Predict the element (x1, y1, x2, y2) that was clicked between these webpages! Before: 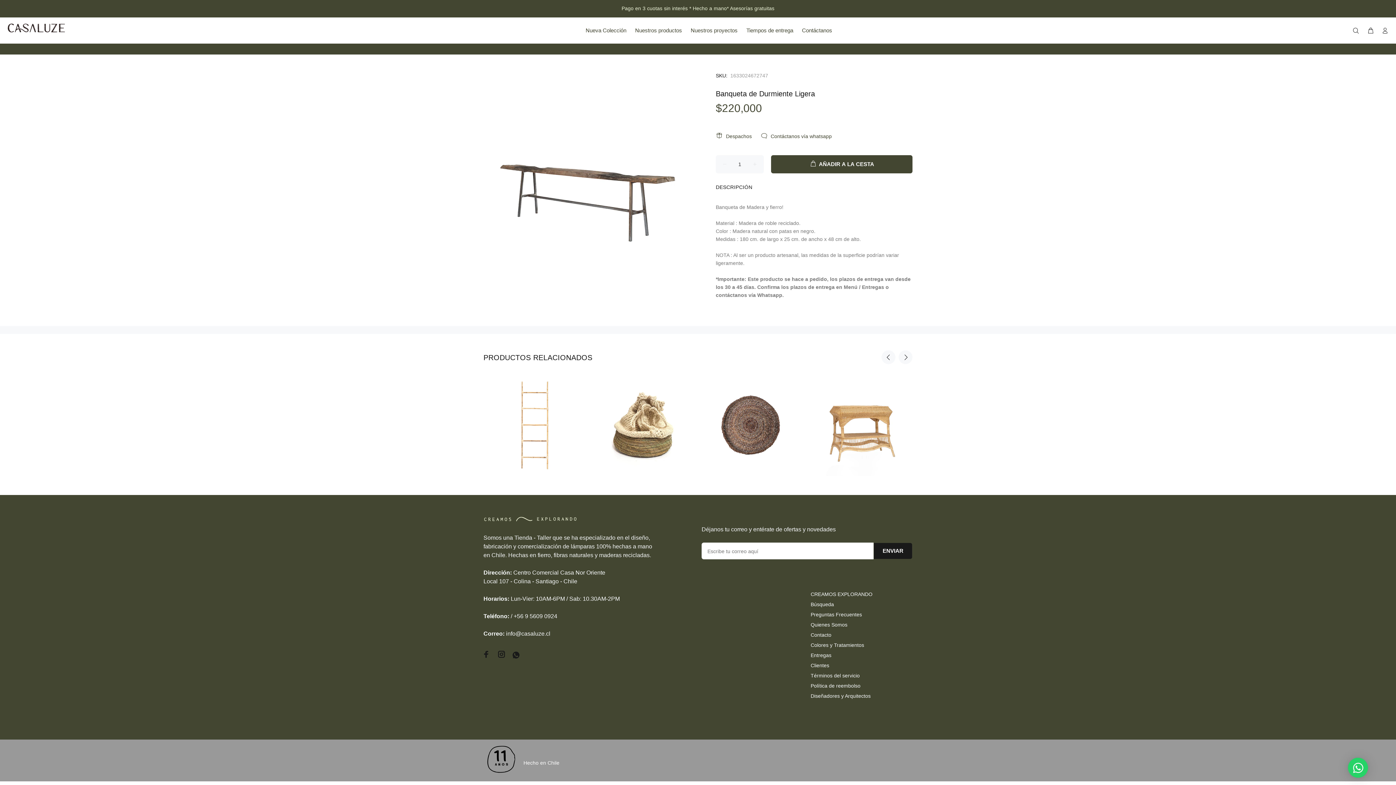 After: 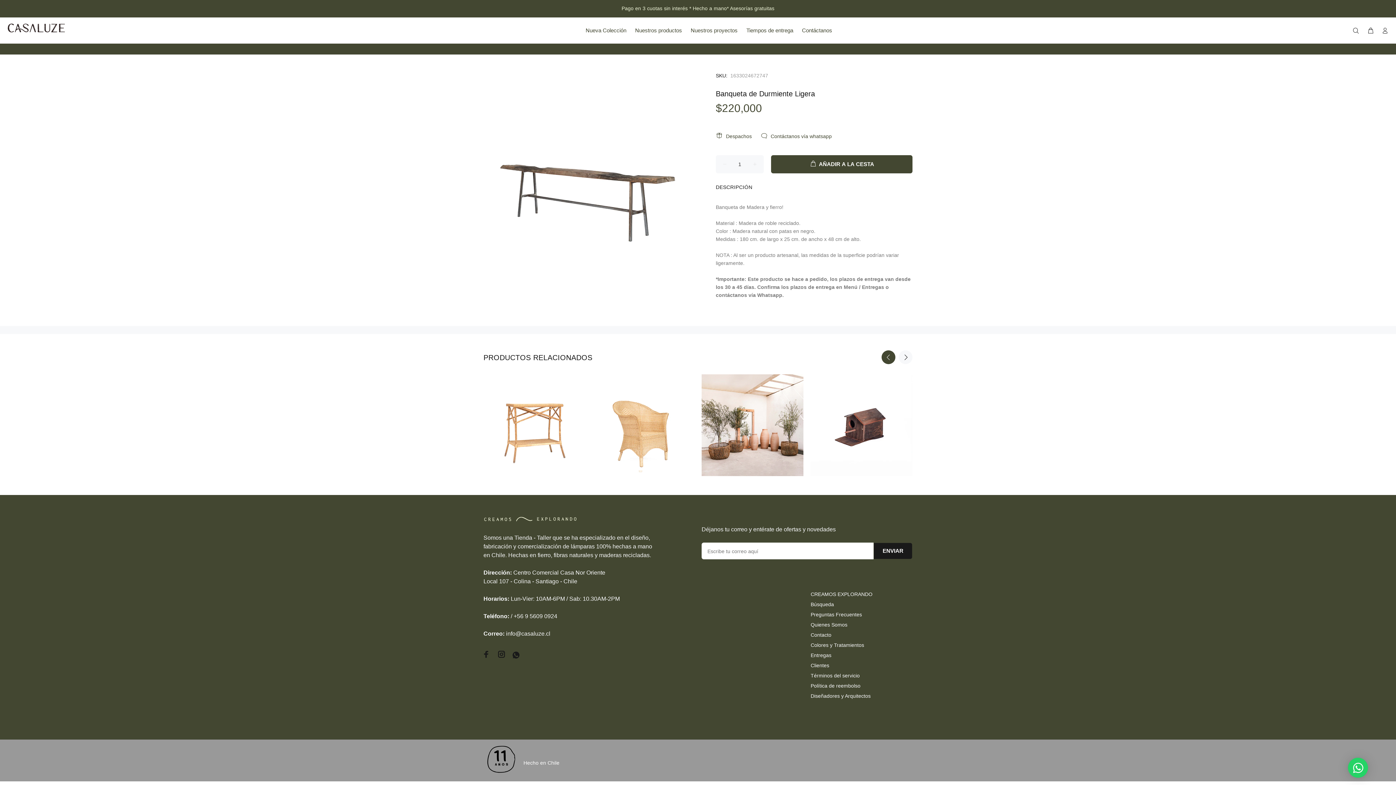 Action: label: Previous bbox: (881, 350, 895, 364)